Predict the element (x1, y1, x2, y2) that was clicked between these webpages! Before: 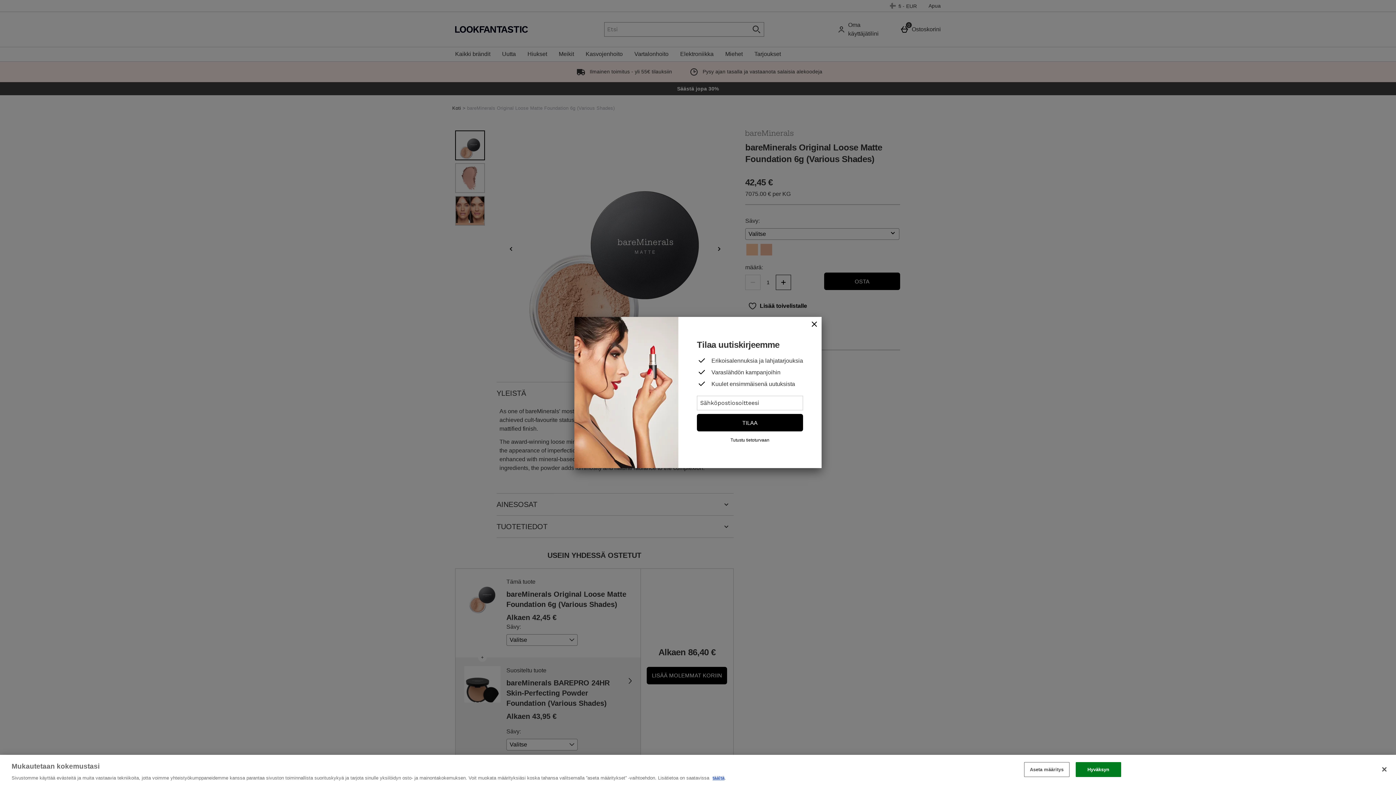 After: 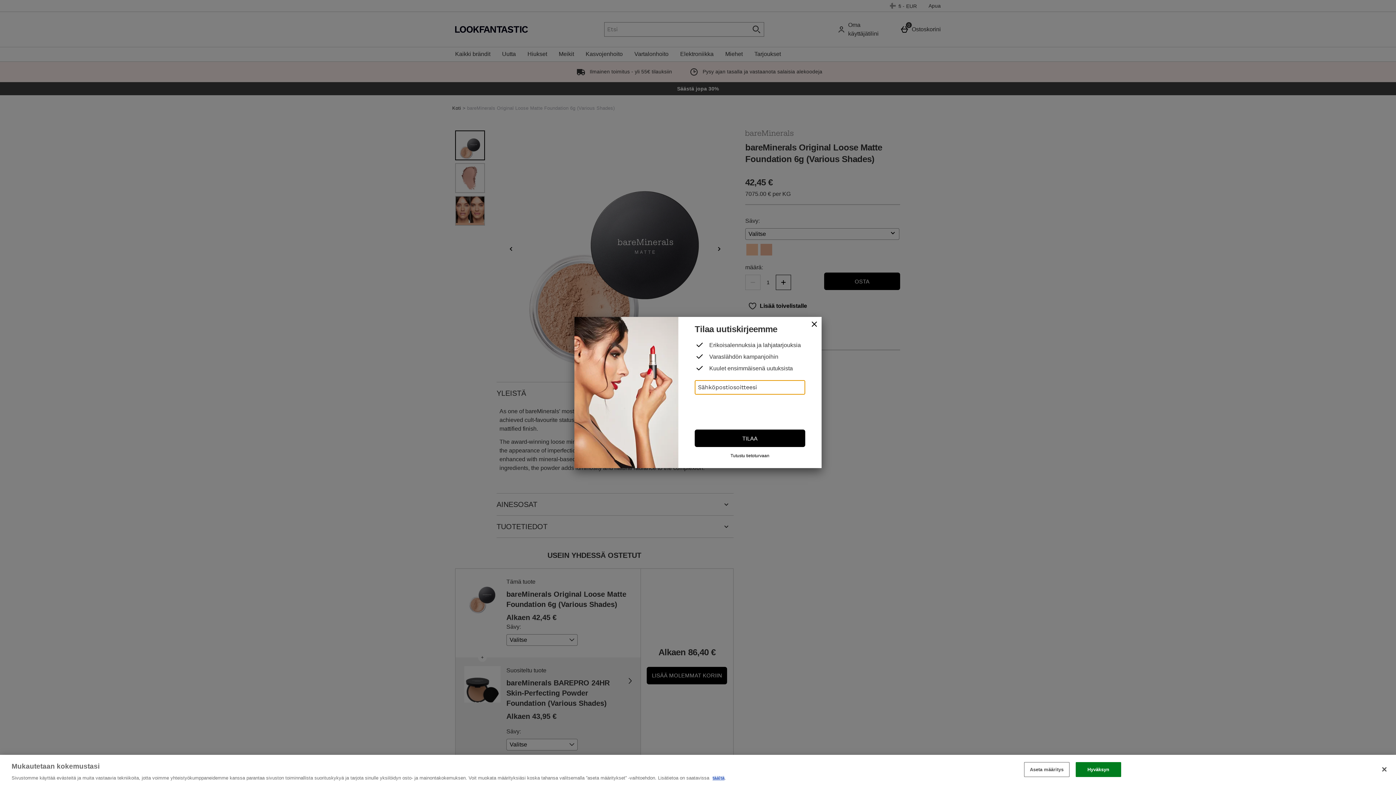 Action: label: TILAA bbox: (697, 414, 803, 431)